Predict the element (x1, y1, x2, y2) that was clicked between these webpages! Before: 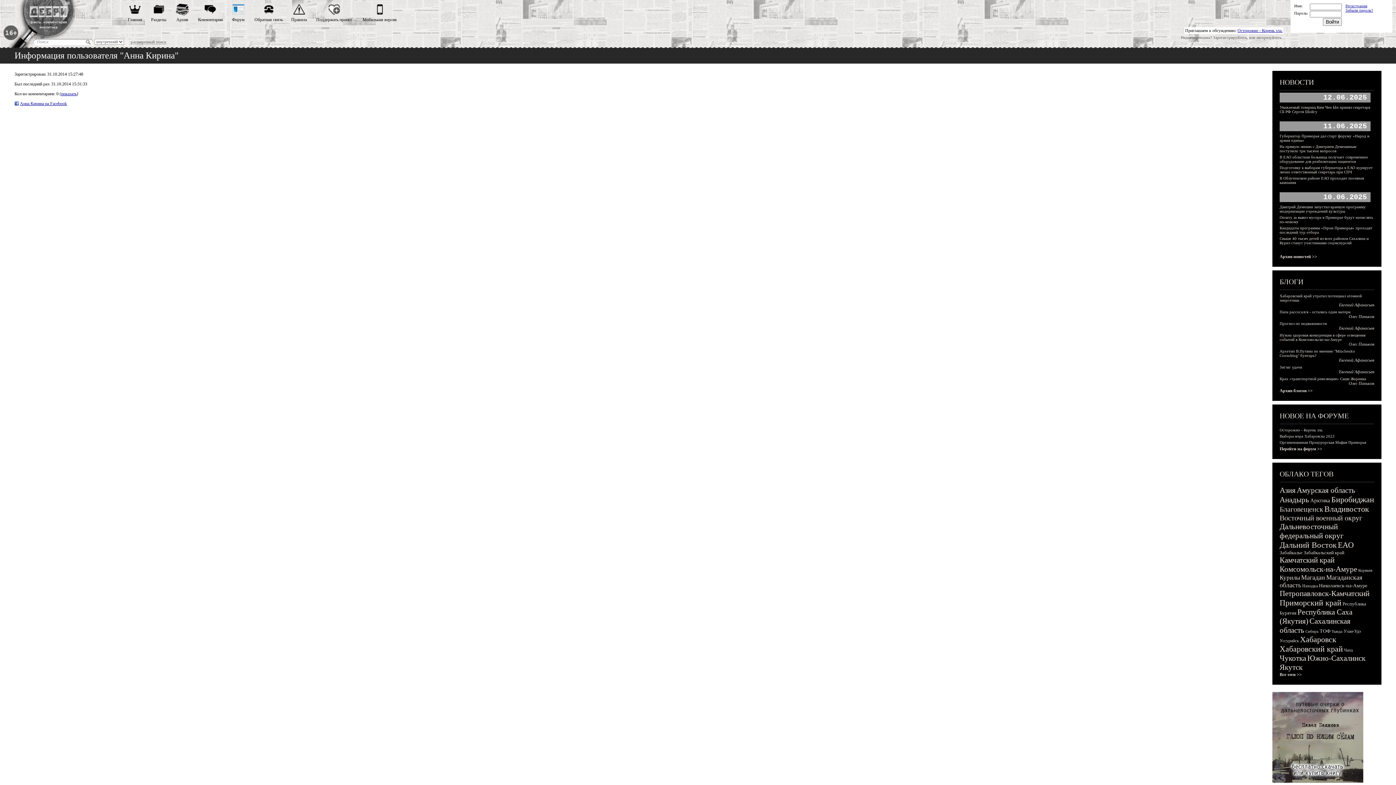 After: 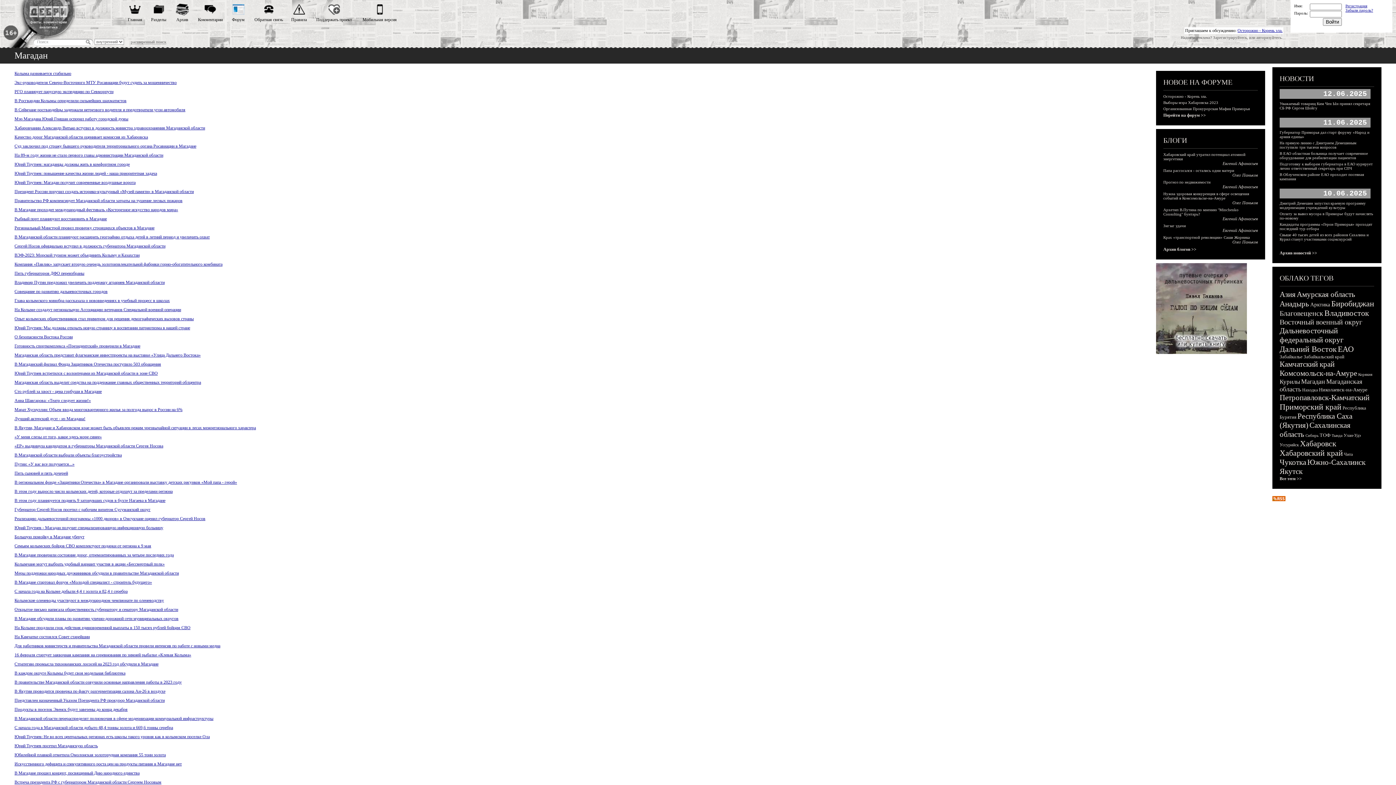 Action: bbox: (1301, 574, 1325, 581) label: Магадан